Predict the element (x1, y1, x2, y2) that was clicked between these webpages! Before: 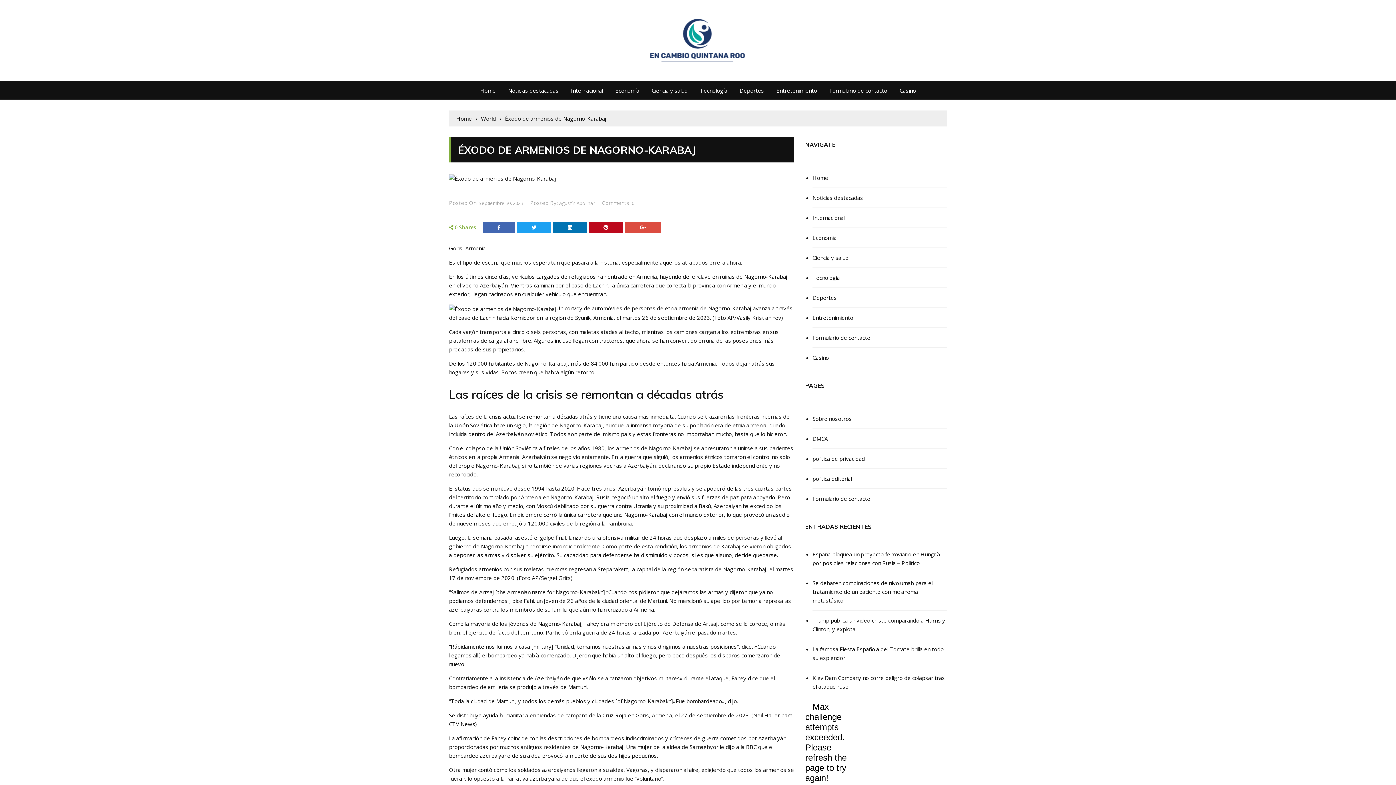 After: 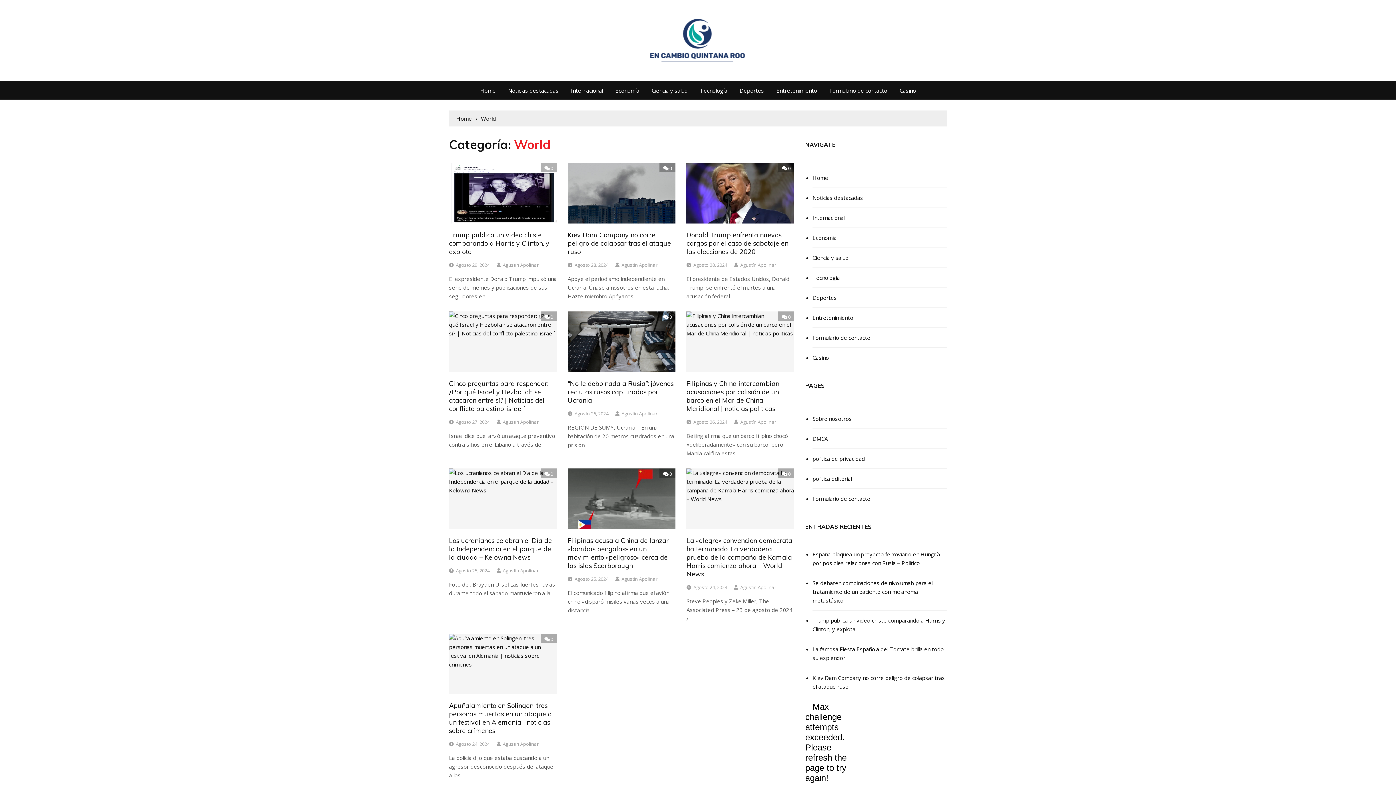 Action: bbox: (812, 208, 947, 228) label: Internacional